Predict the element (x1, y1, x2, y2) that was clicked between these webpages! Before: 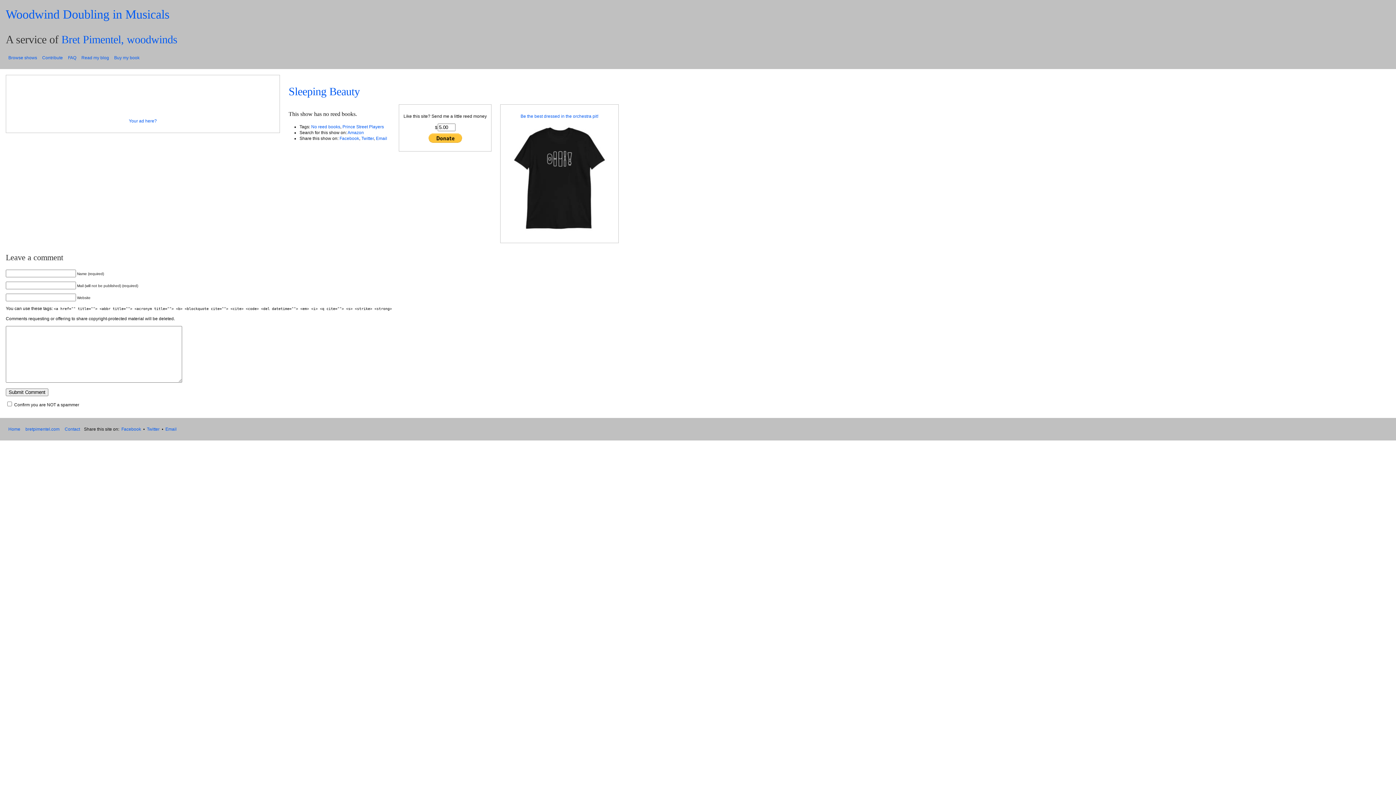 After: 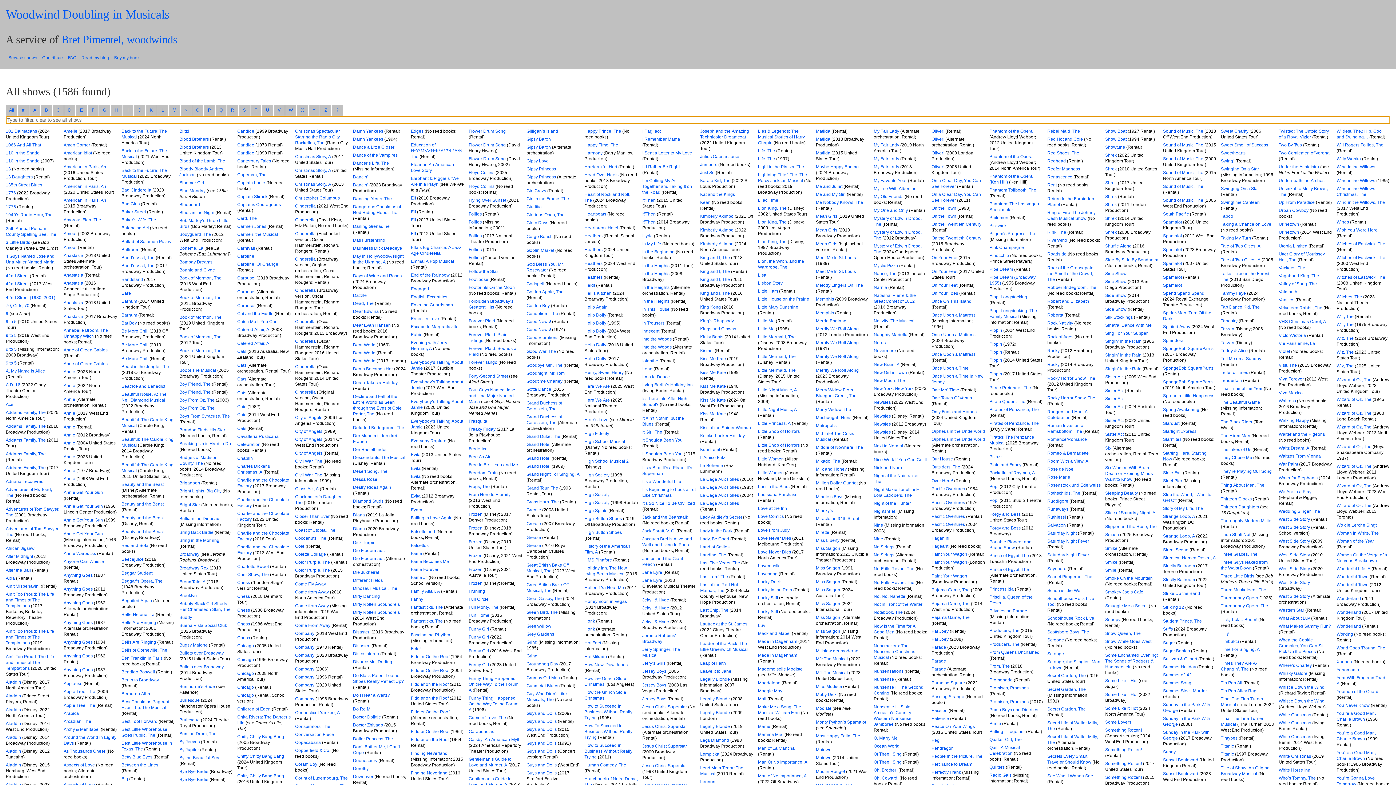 Action: label: Home bbox: (6, 424, 22, 434)